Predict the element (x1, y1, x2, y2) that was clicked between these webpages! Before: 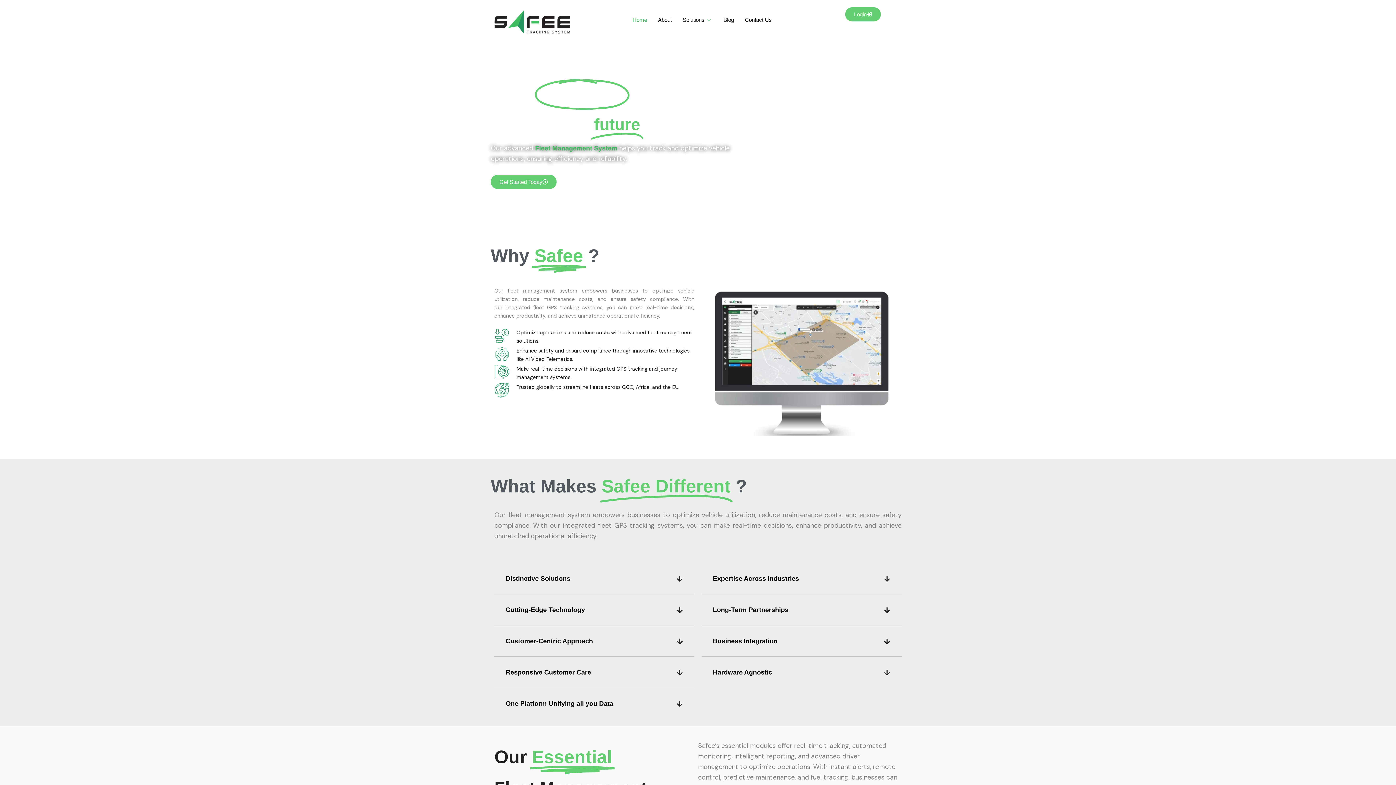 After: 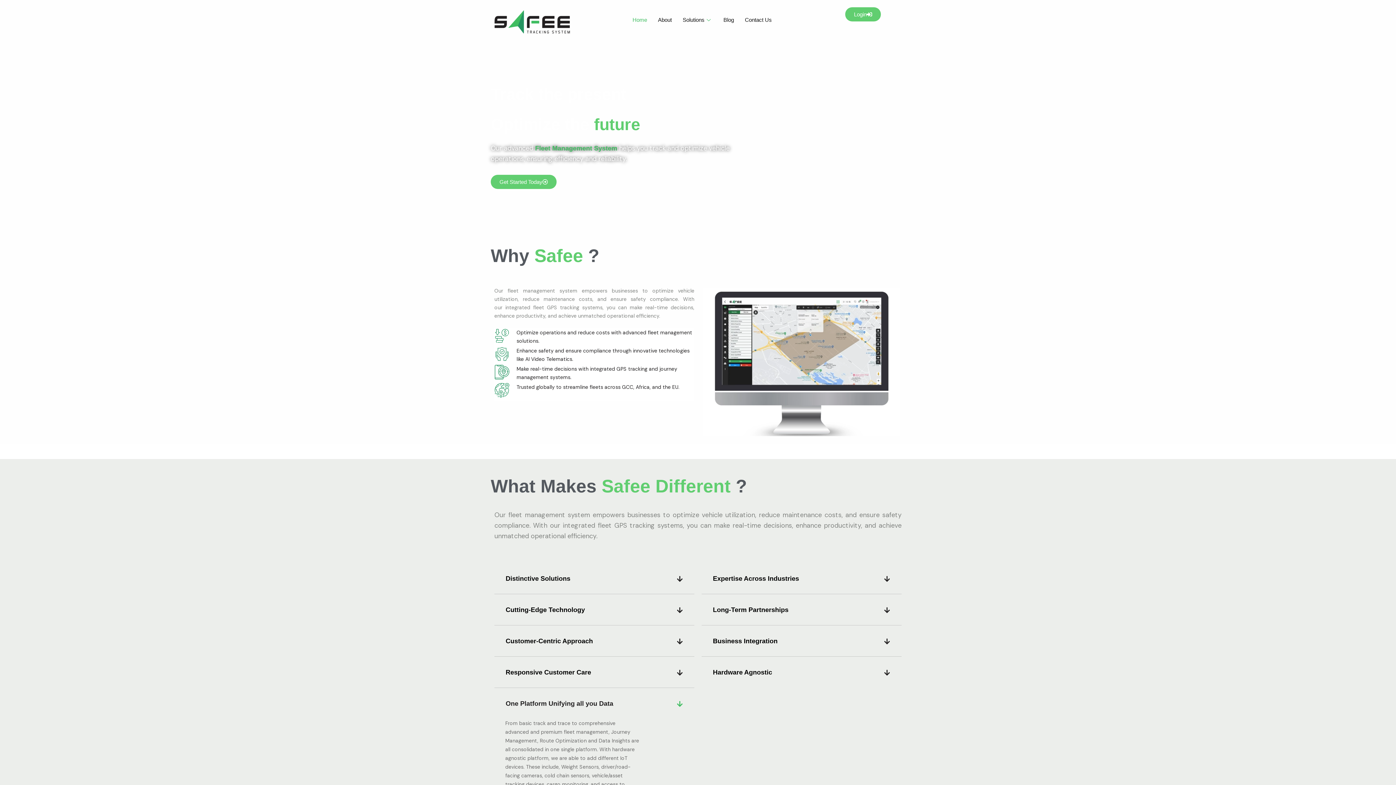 Action: label: One Platform Unifying all you Data bbox: (494, 688, 694, 719)